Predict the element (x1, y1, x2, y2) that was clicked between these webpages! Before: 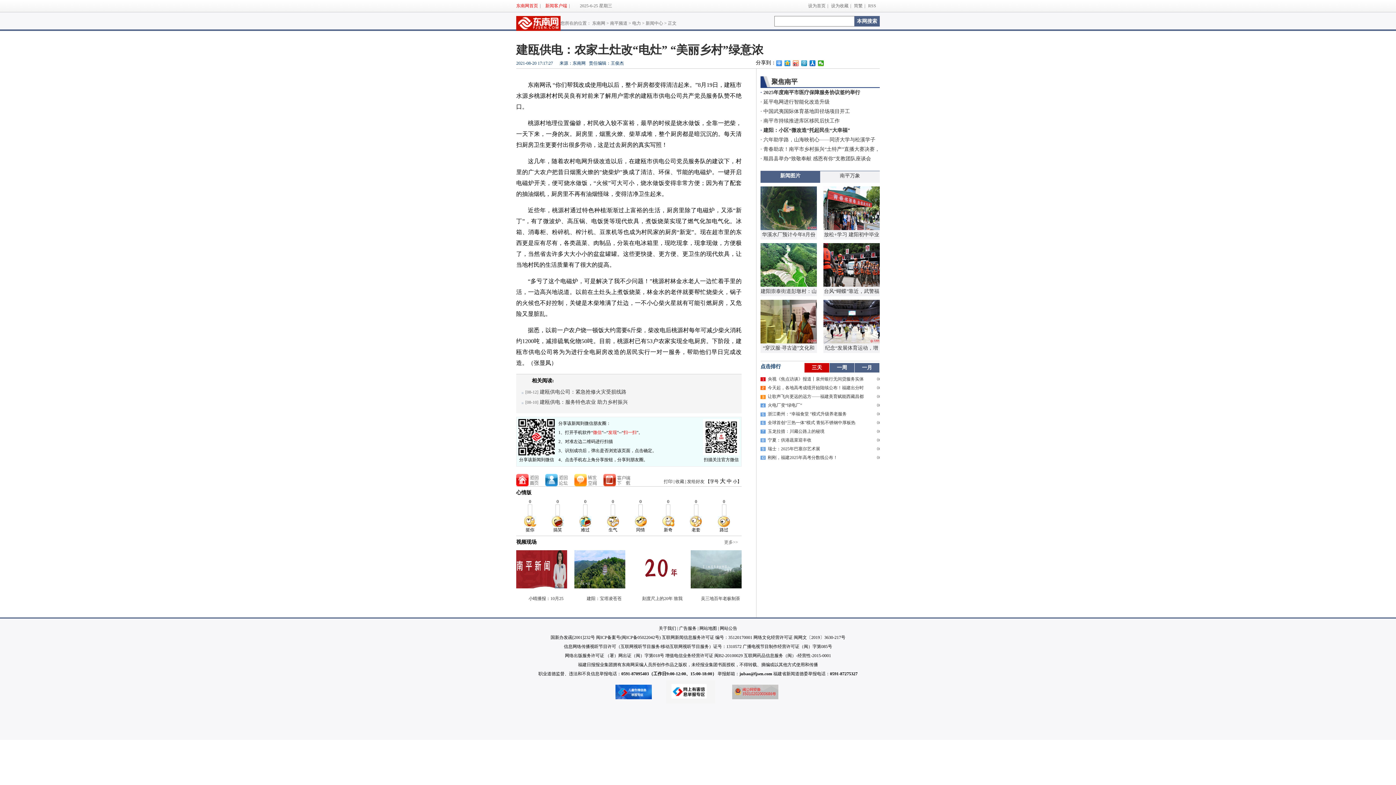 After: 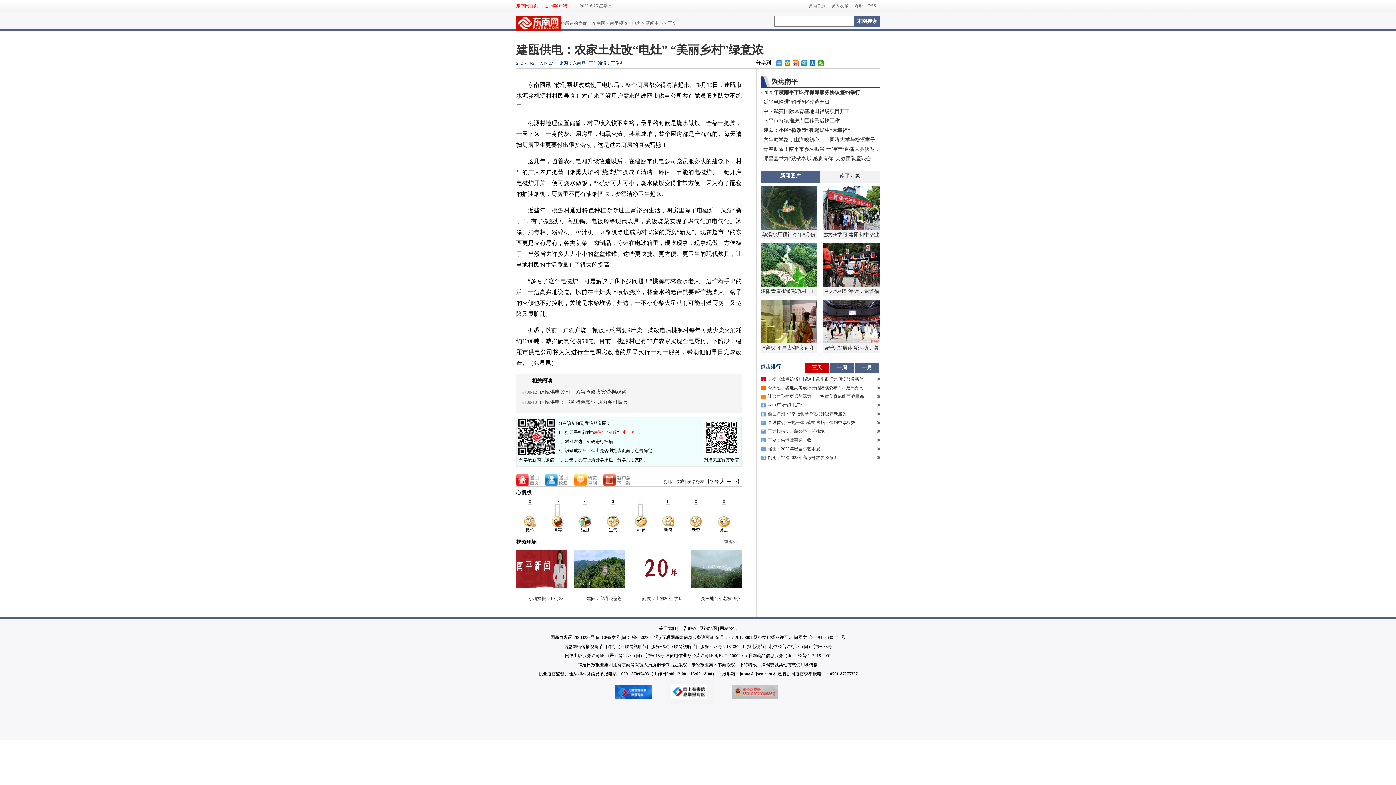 Action: bbox: (763, 89, 860, 95) label: 2025年度南平市医疗保障服务协议签约举行